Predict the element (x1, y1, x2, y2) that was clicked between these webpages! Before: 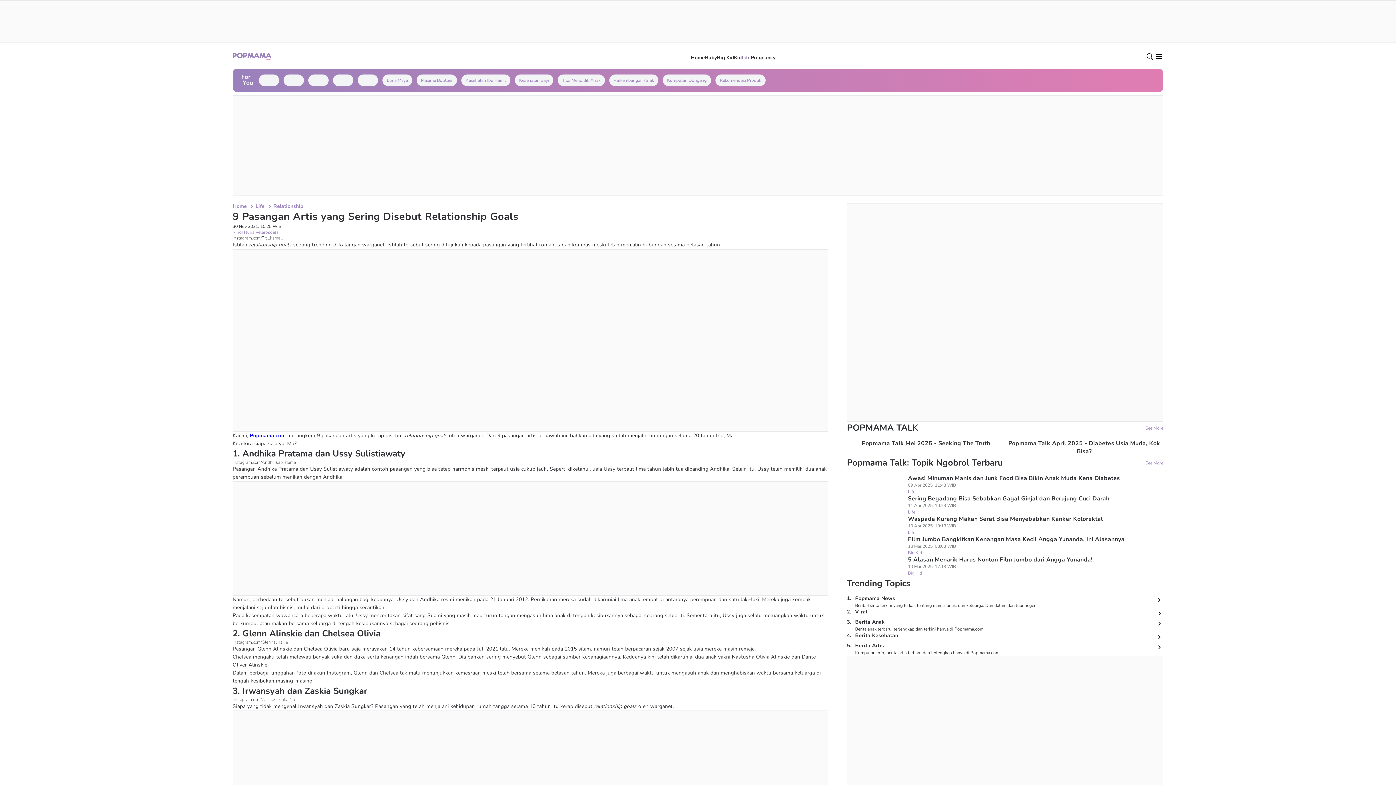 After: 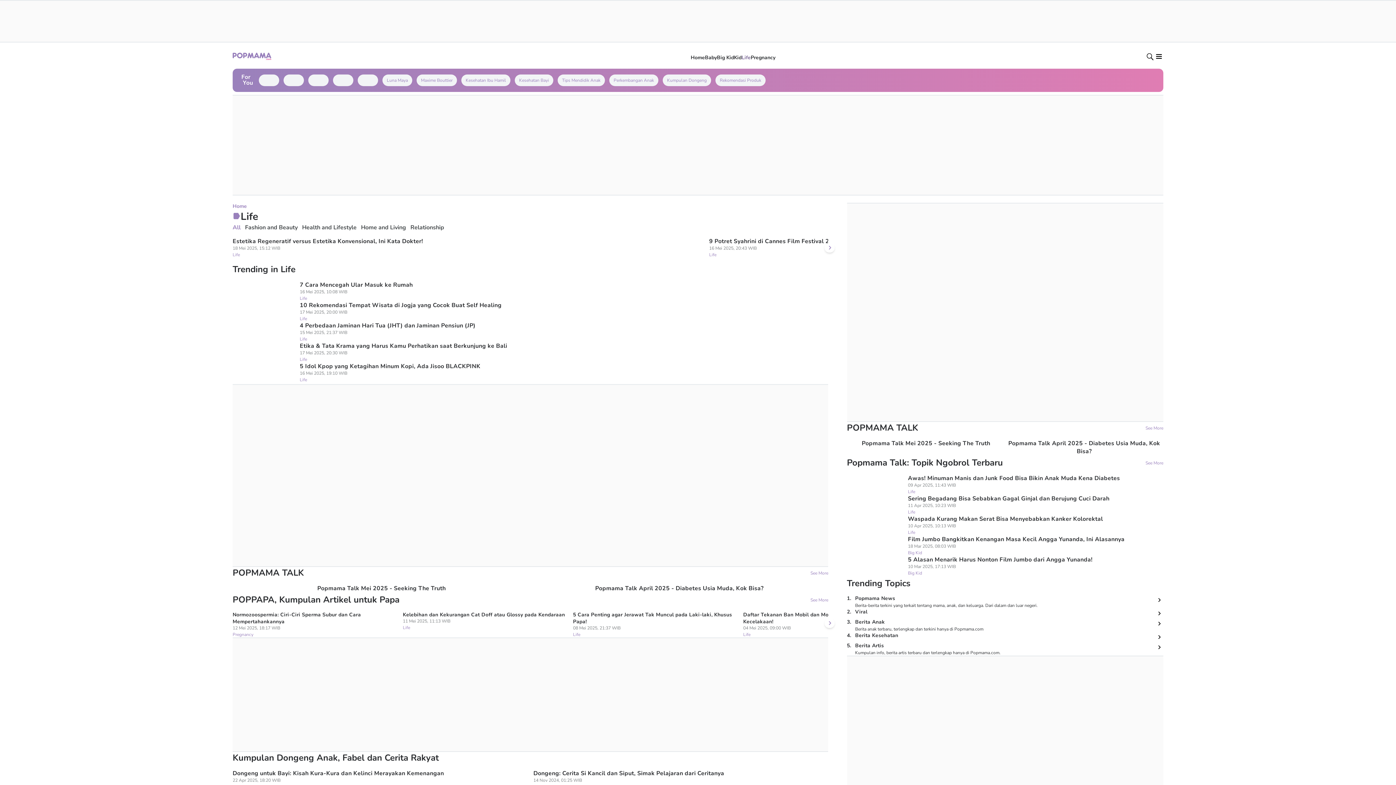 Action: label: Life bbox: (375, 97, 384, 104)